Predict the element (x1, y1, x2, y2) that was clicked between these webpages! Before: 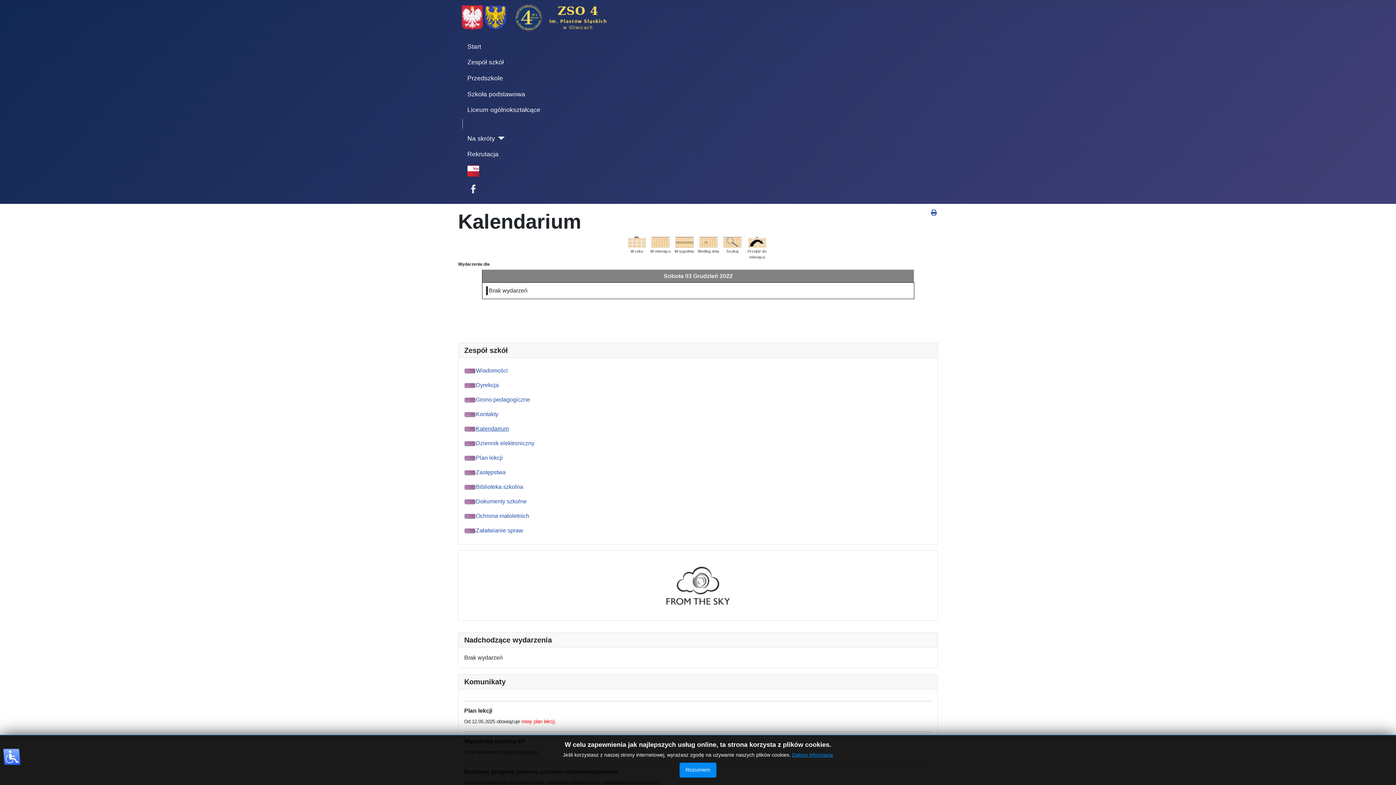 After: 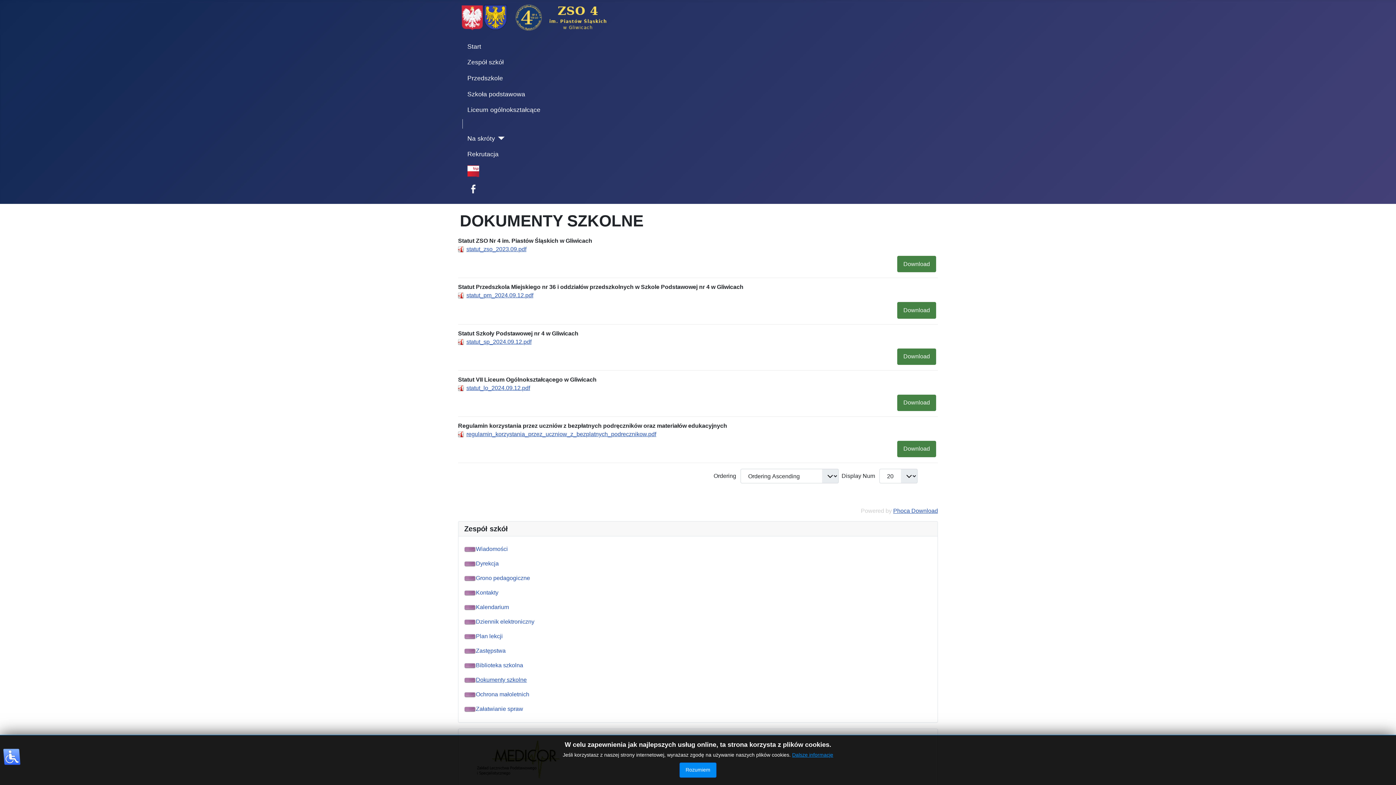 Action: bbox: (464, 498, 526, 504) label: Dokumenty szkolne